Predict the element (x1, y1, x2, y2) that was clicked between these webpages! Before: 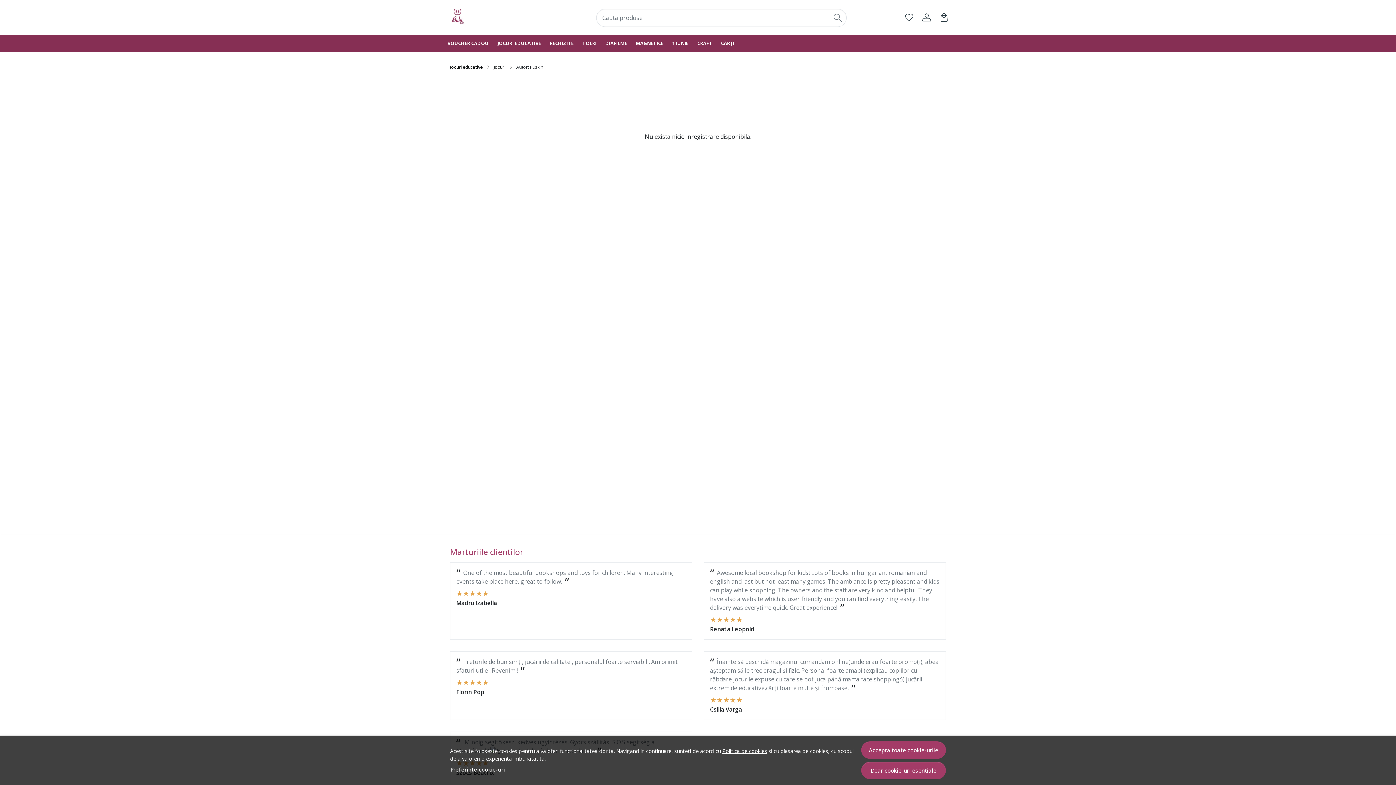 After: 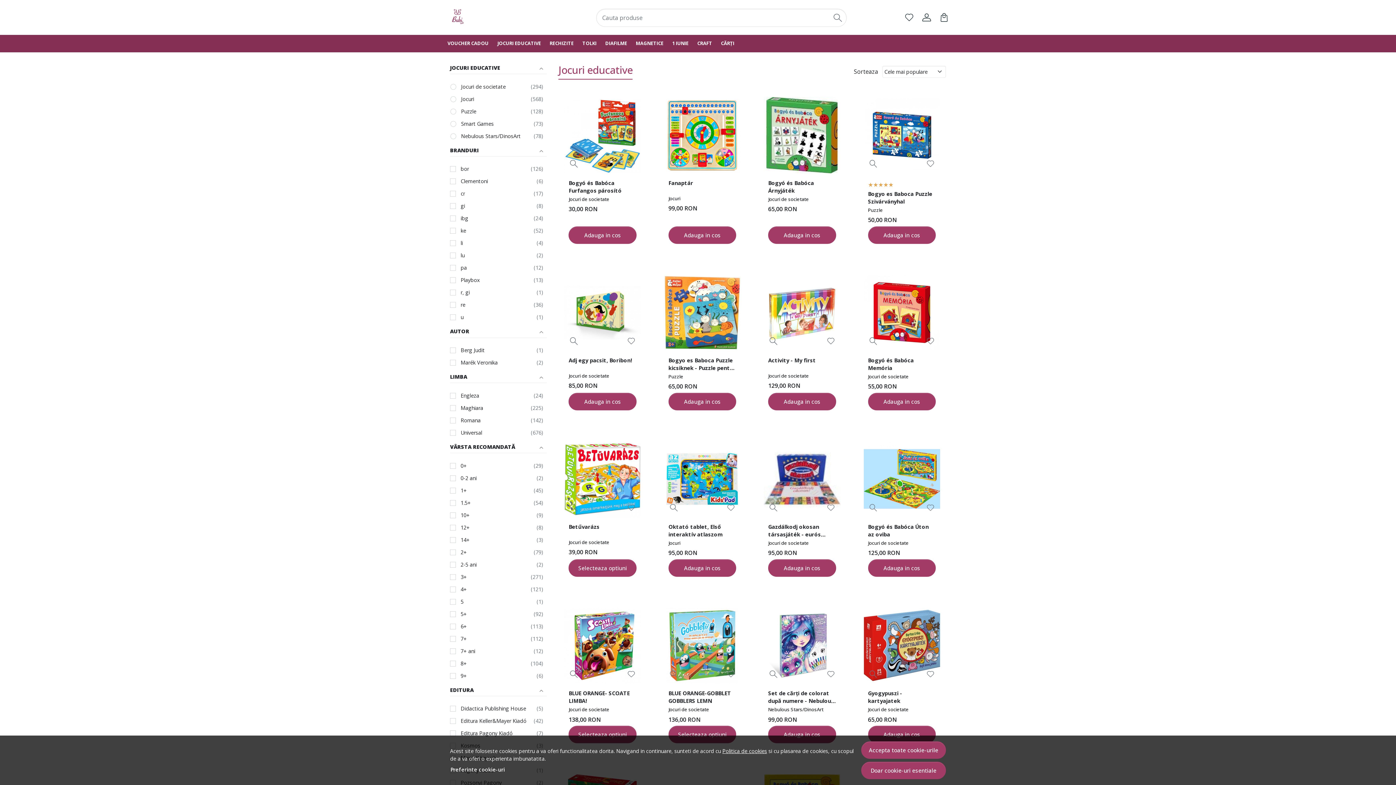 Action: bbox: (493, 34, 545, 52) label: JOCURI EDUCATIVE